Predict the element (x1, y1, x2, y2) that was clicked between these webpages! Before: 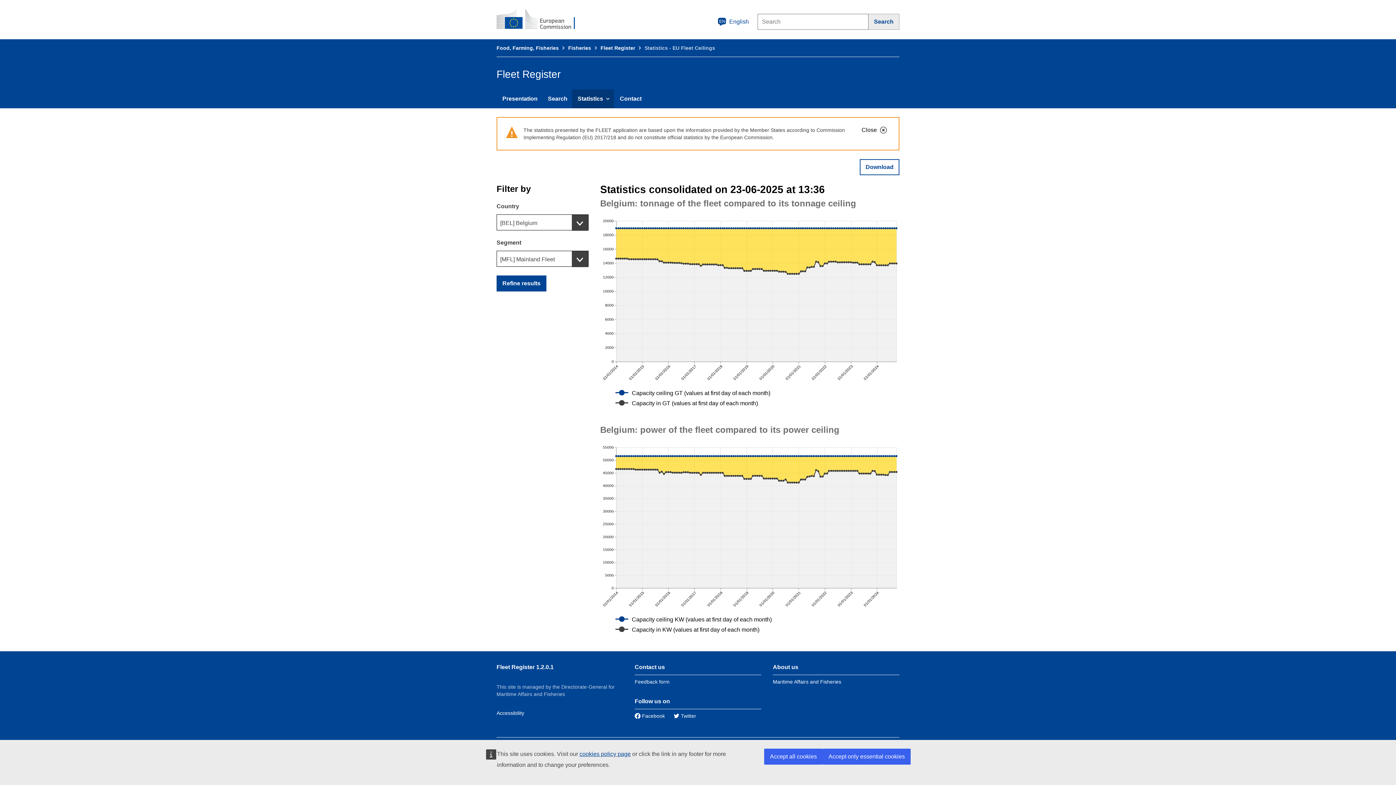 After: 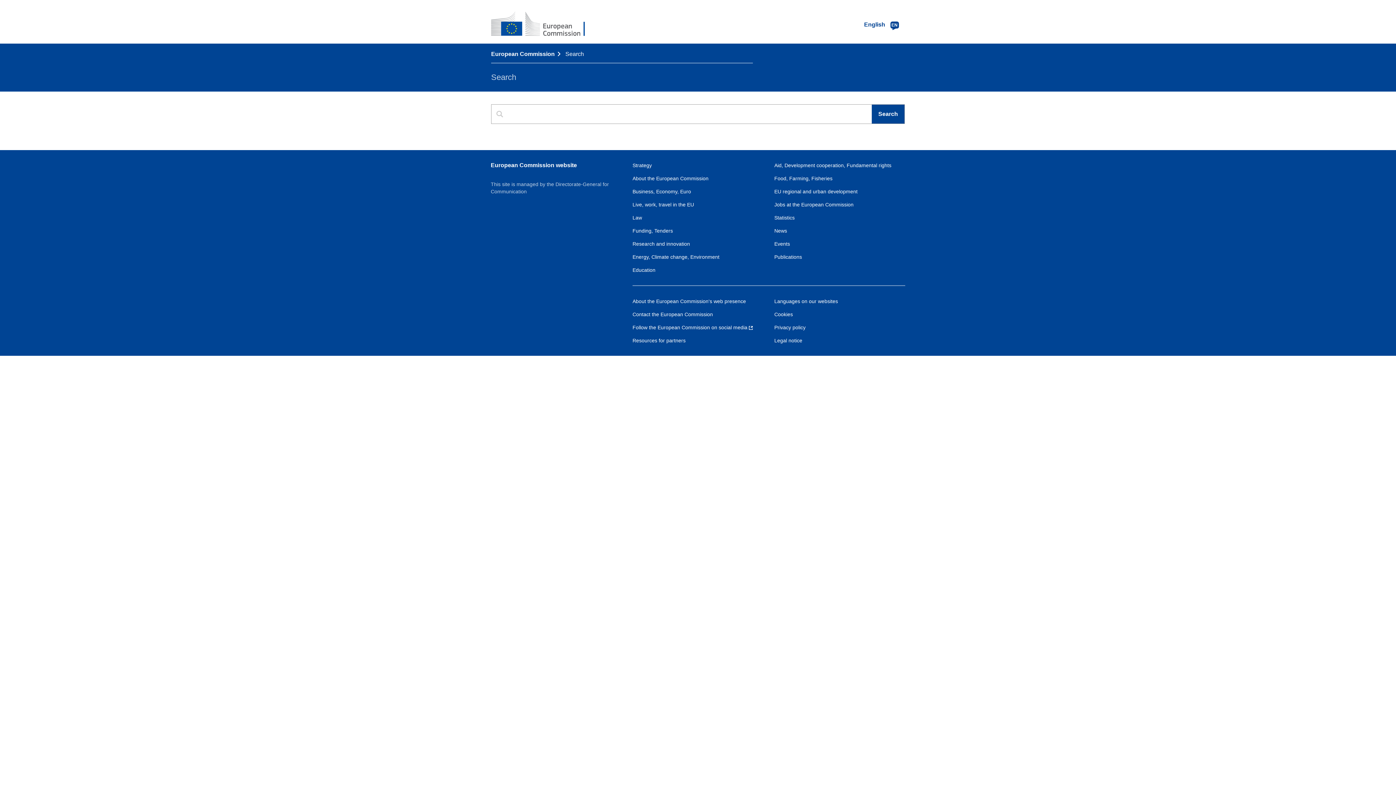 Action: bbox: (868, 13, 899, 29) label: Search